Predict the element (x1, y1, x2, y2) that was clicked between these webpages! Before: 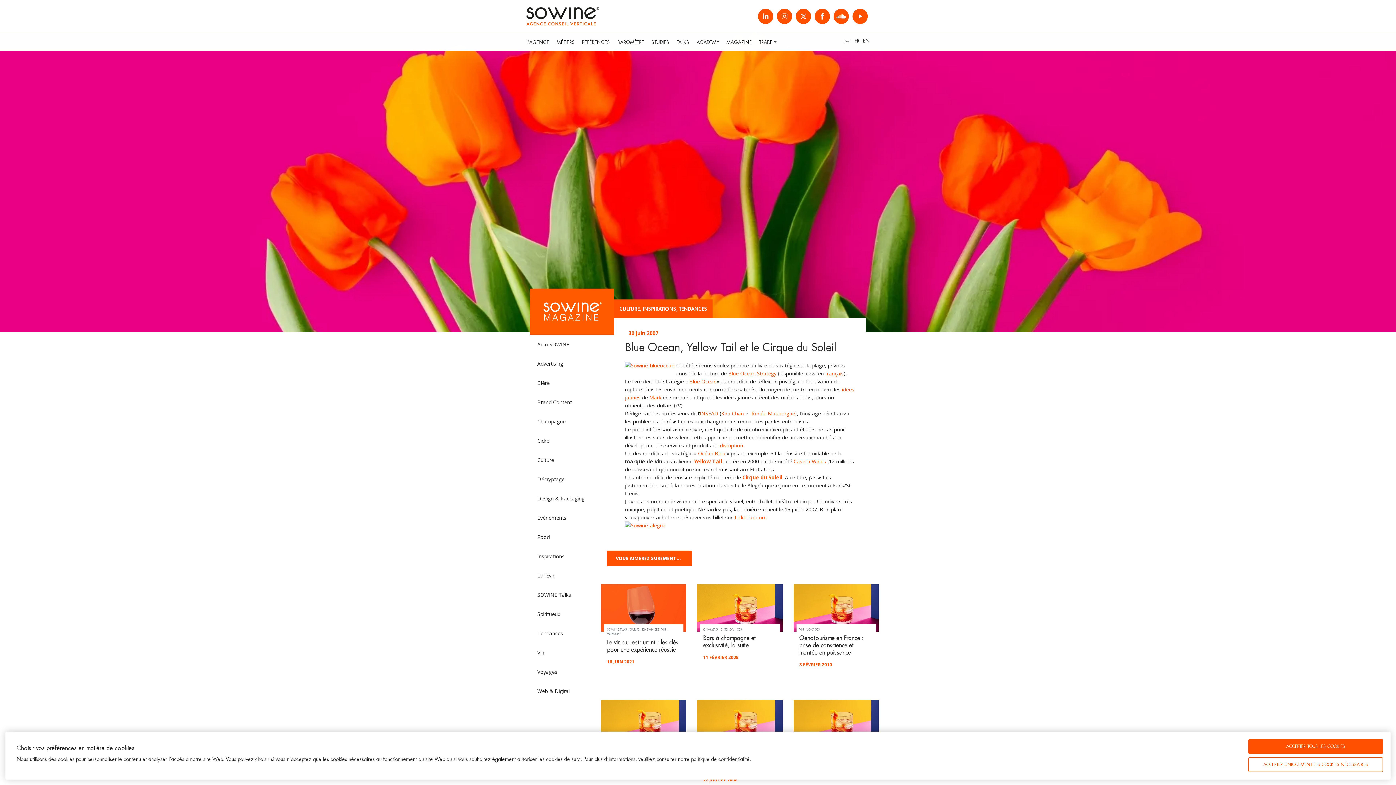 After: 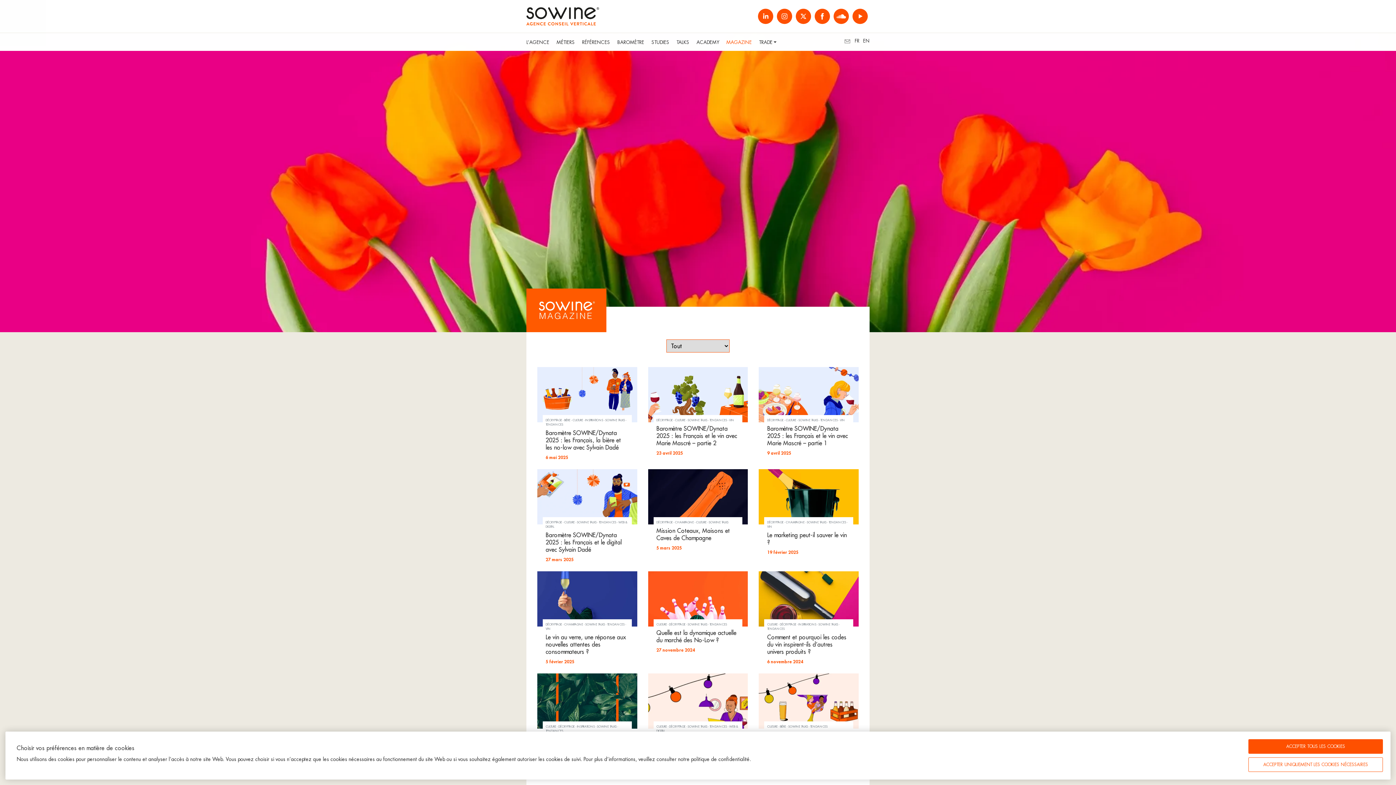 Action: label: MAGAZINE bbox: (726, 38, 752, 45)